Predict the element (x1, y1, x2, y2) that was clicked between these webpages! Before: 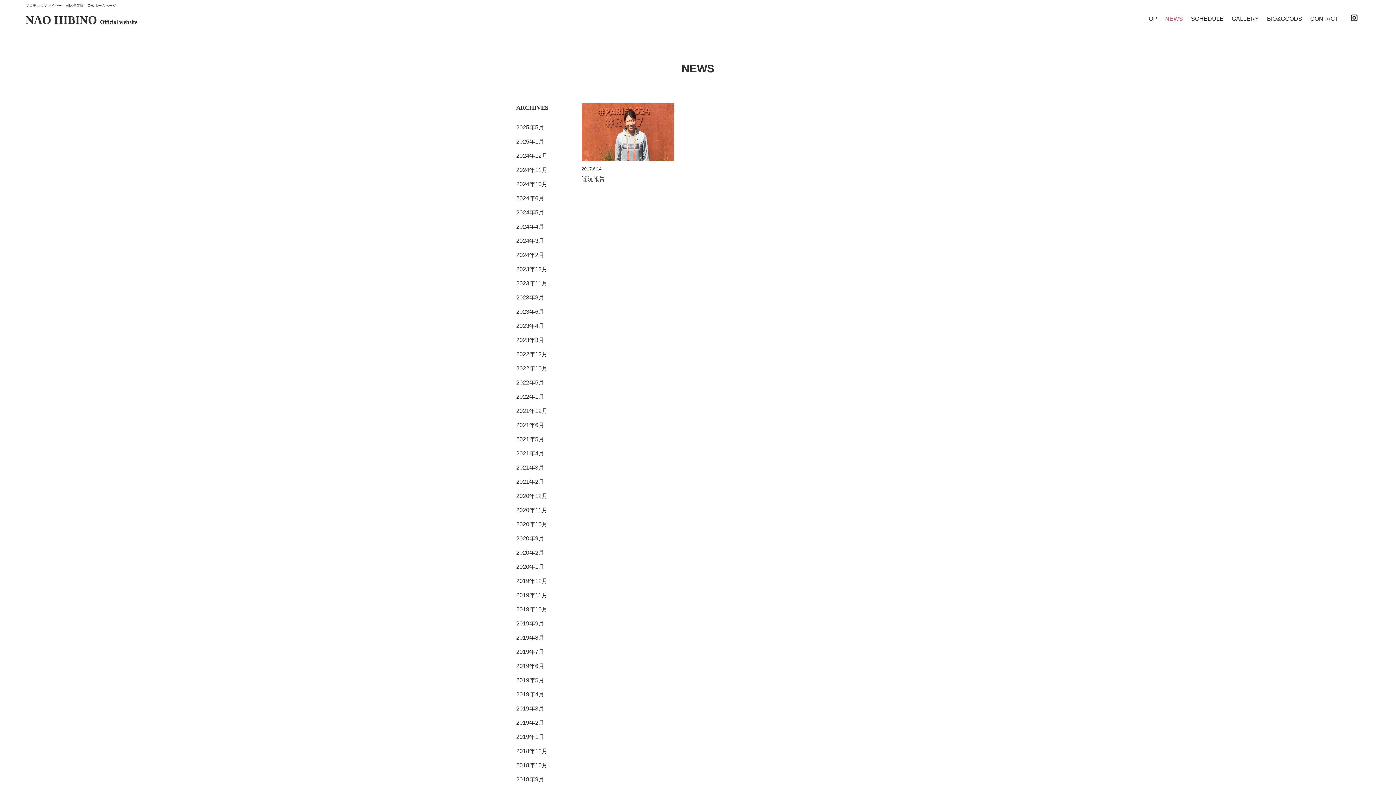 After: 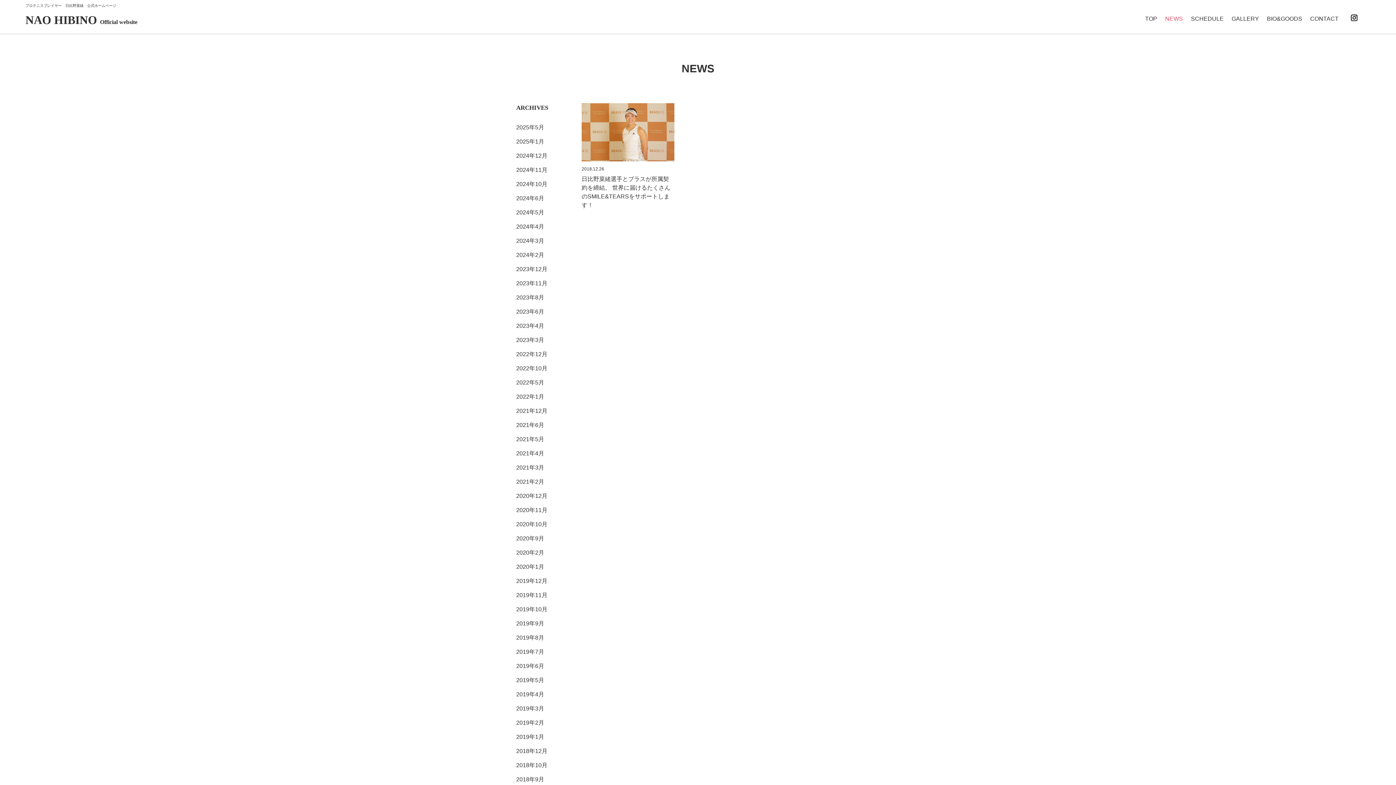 Action: label: 2018年12月 bbox: (516, 747, 547, 756)